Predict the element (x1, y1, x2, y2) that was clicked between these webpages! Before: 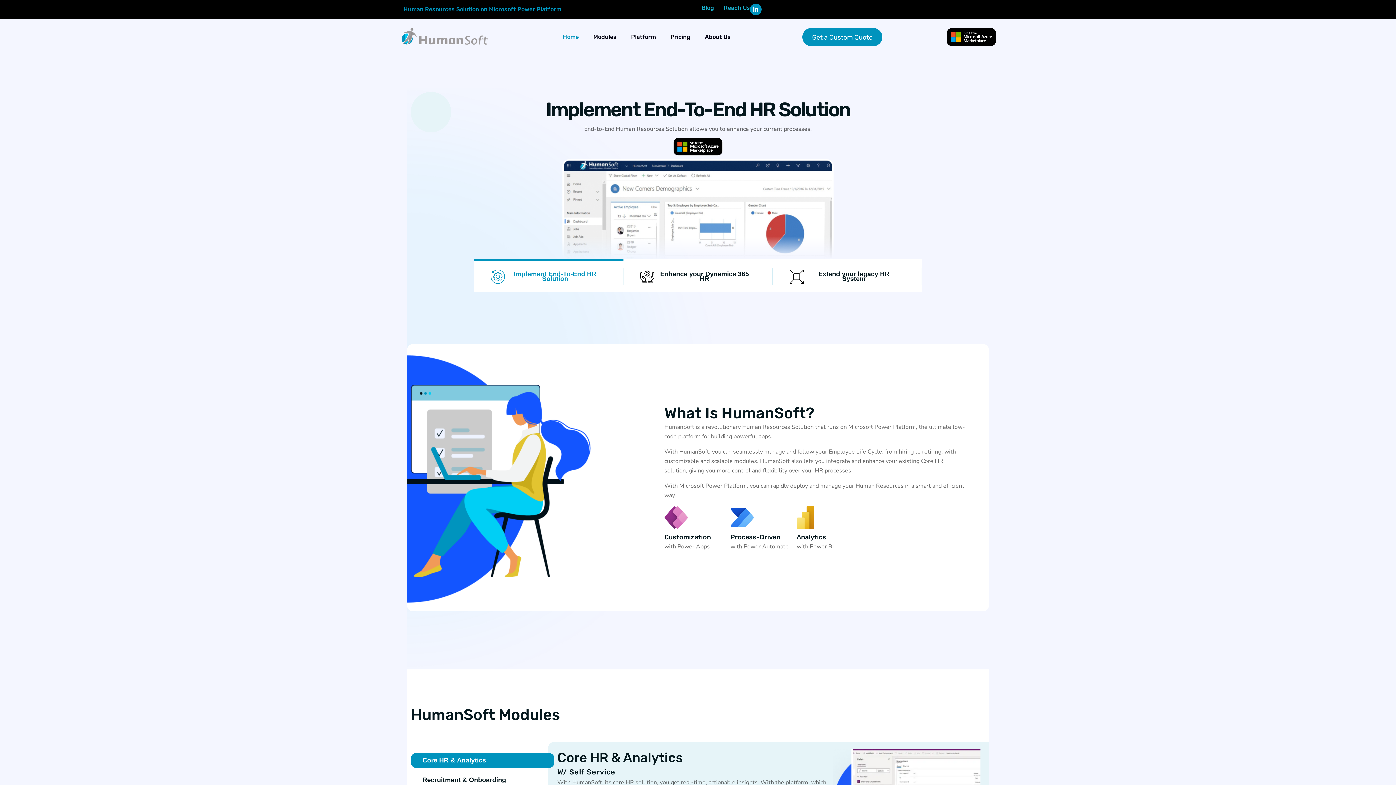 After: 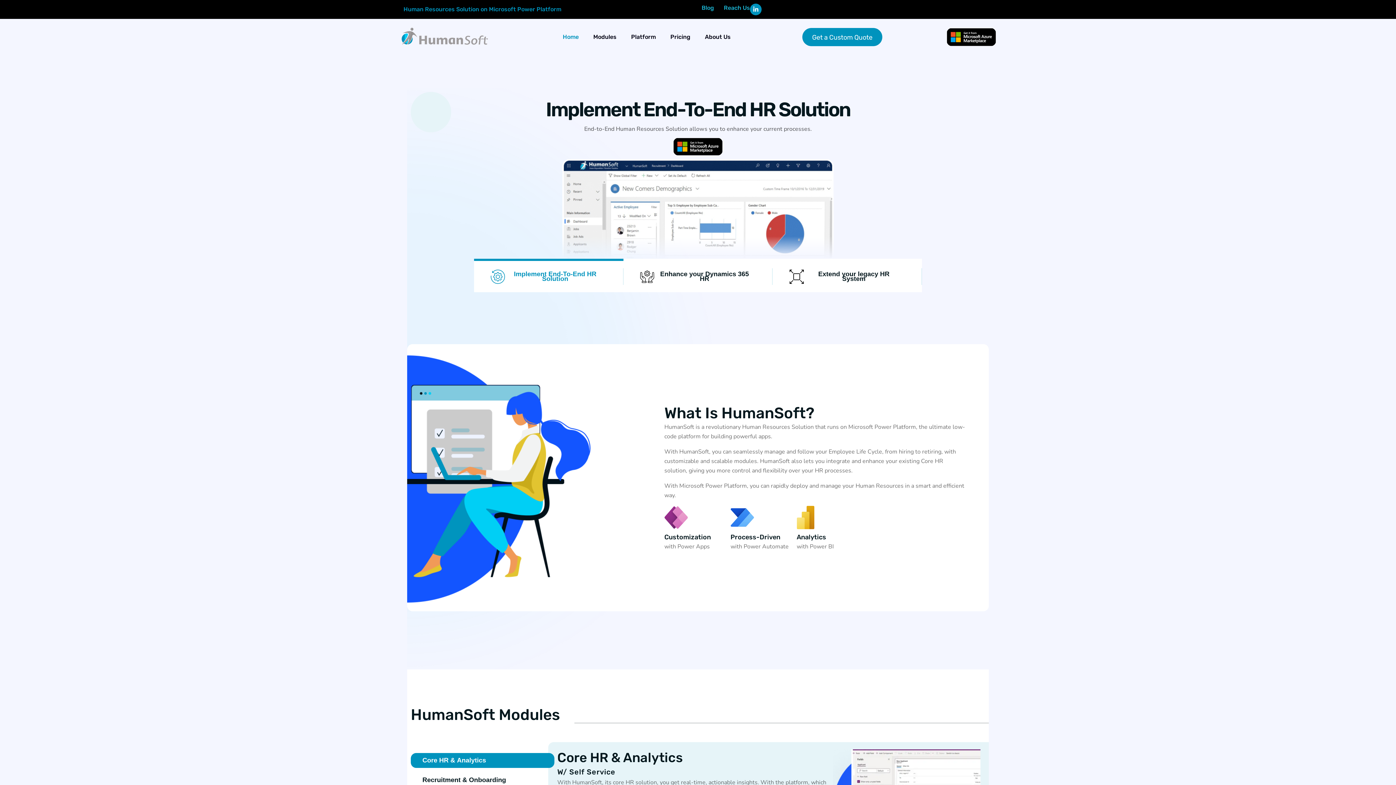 Action: bbox: (946, 28, 996, 46)